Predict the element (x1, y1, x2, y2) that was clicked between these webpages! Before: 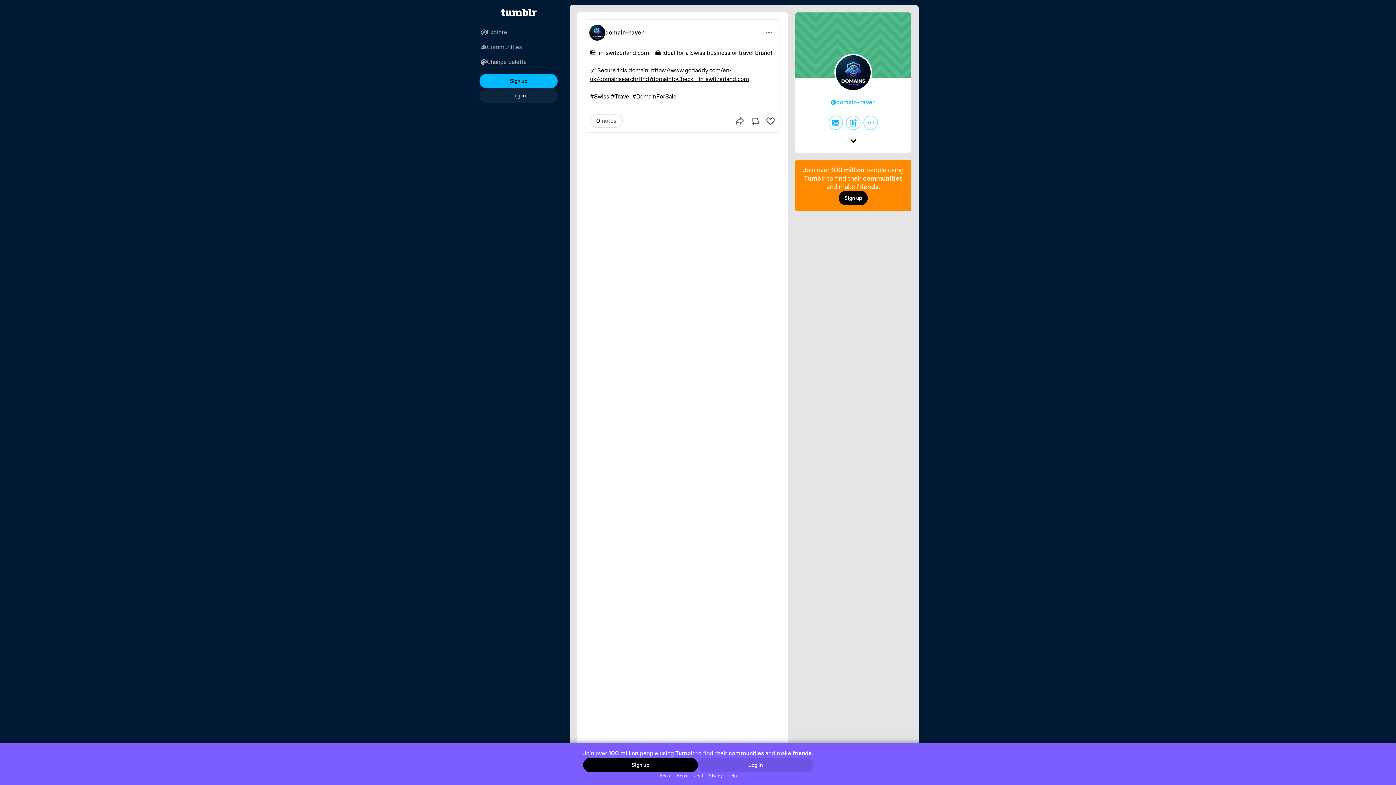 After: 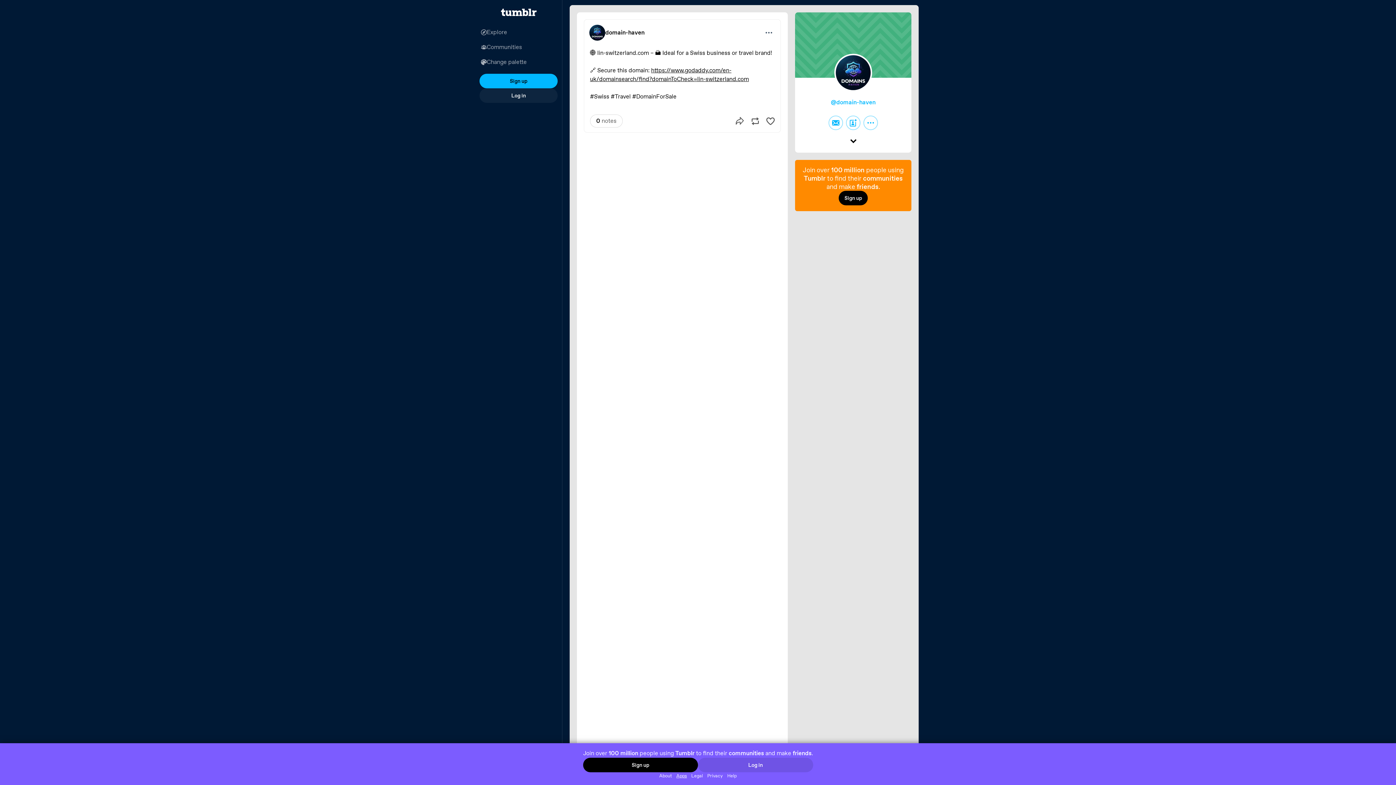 Action: bbox: (674, 772, 689, 779) label: Apps